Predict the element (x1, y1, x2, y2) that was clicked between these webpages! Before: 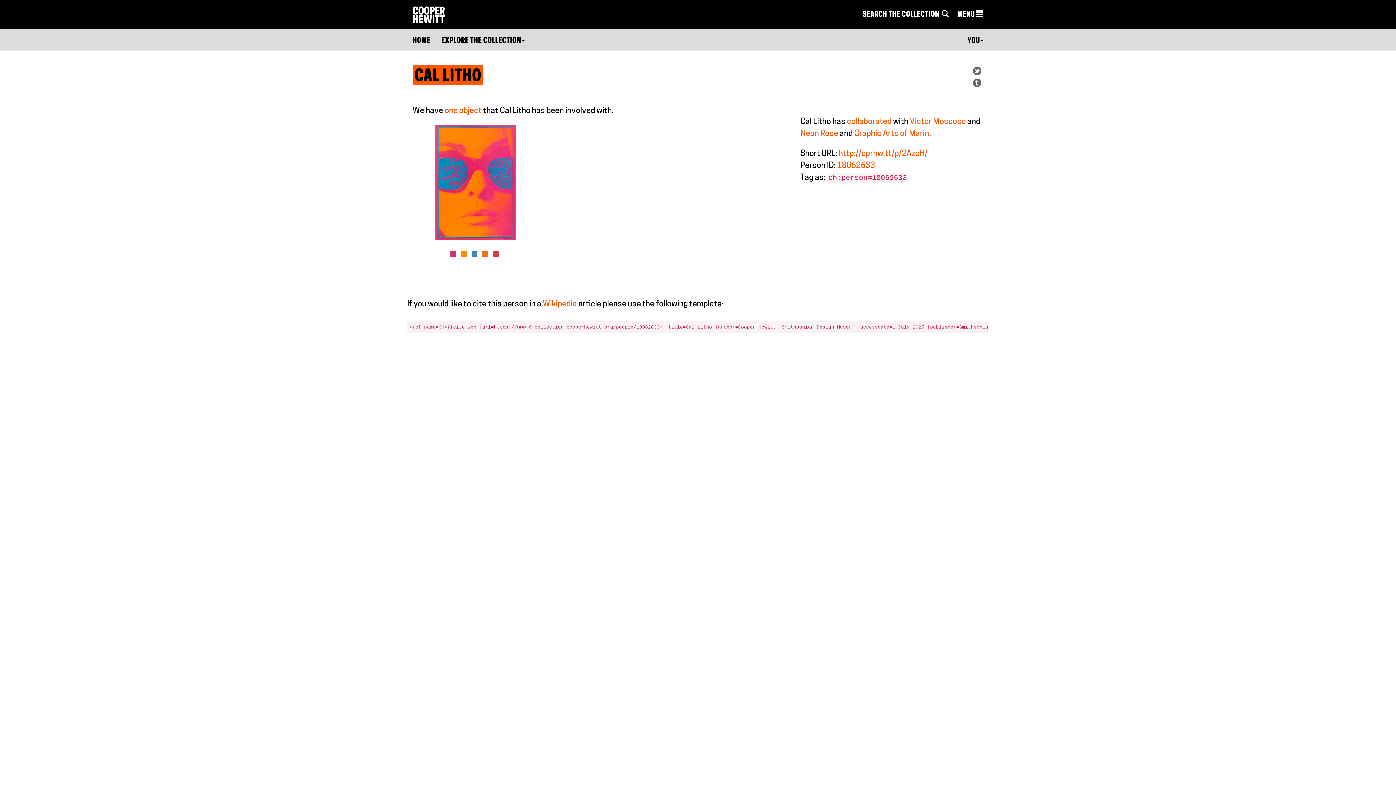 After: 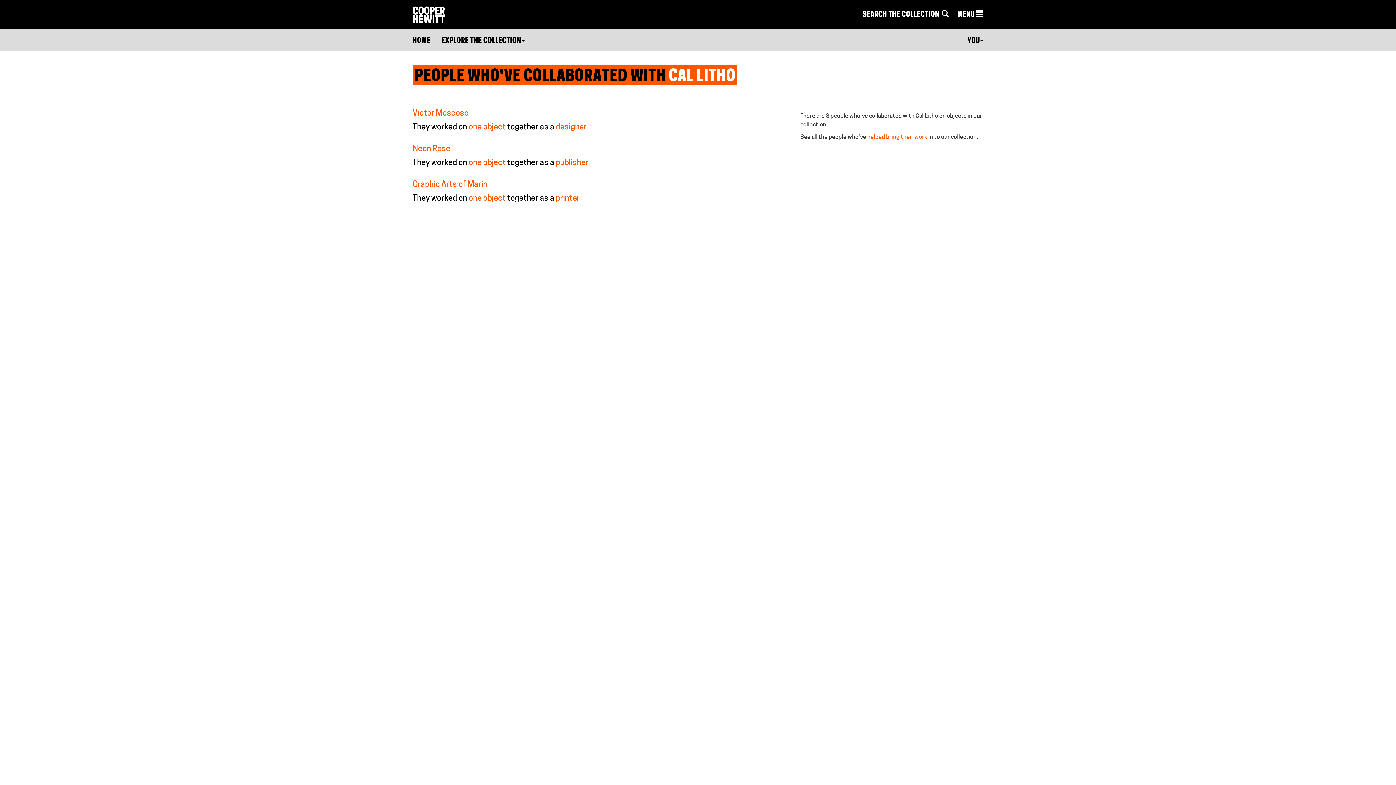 Action: bbox: (847, 117, 891, 126) label: collaborated